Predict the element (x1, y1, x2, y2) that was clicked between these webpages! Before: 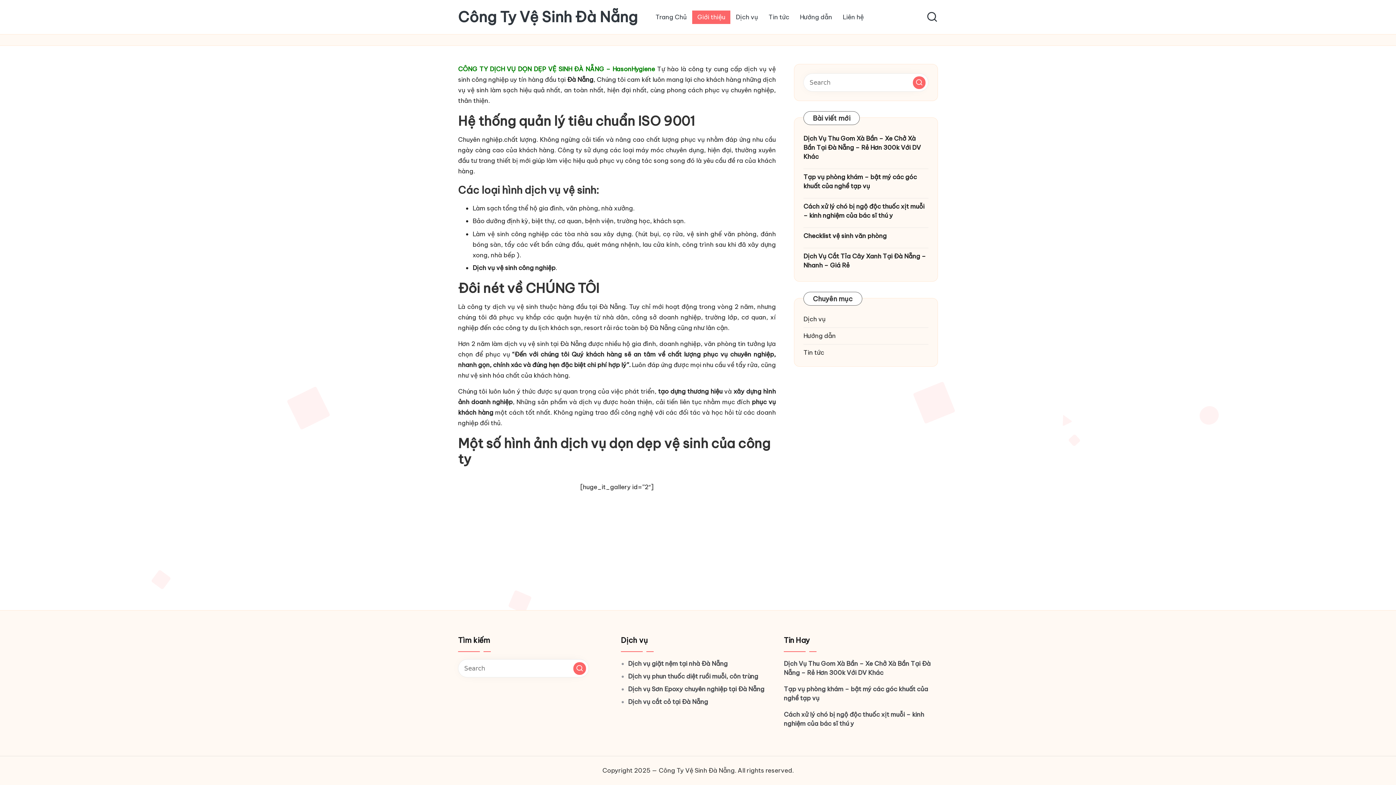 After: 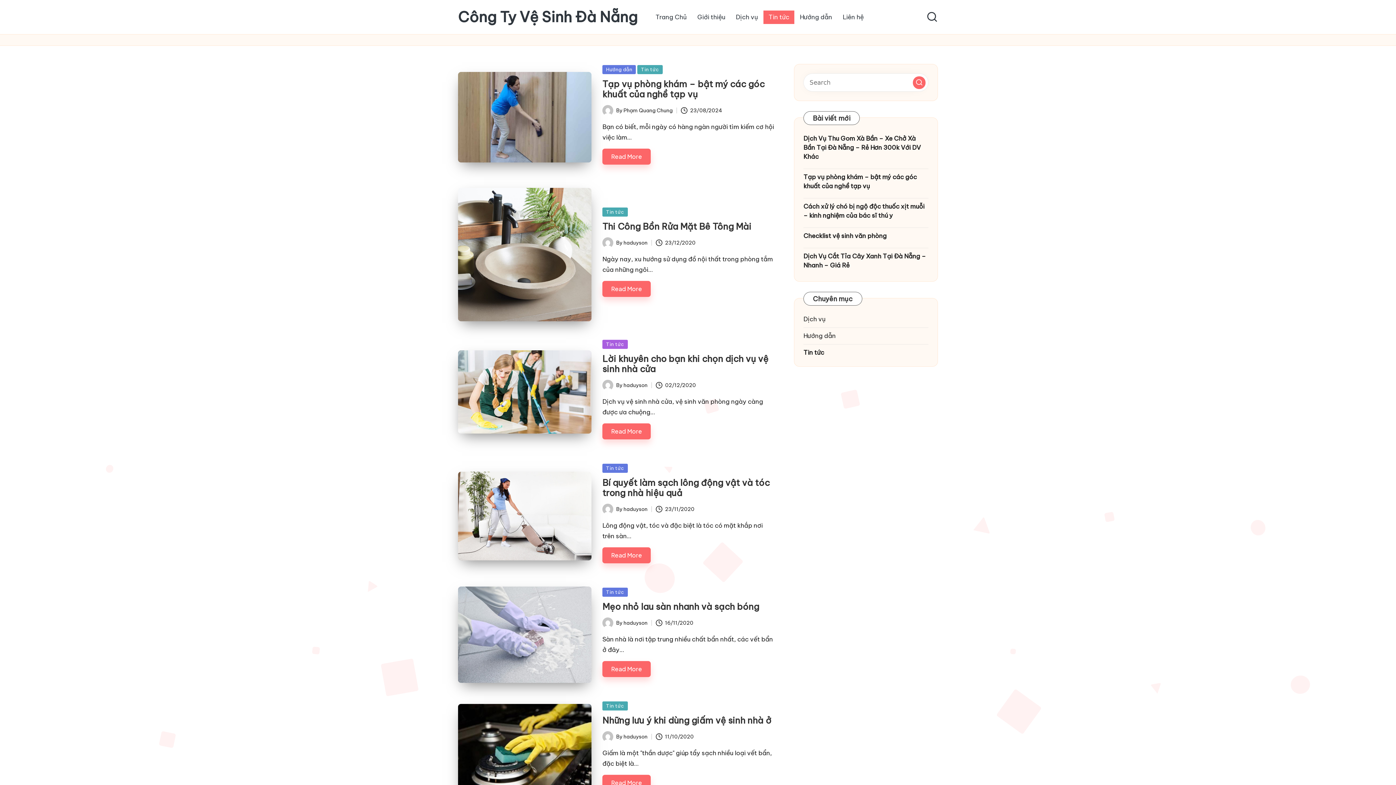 Action: bbox: (763, 10, 794, 23) label: Tin tức